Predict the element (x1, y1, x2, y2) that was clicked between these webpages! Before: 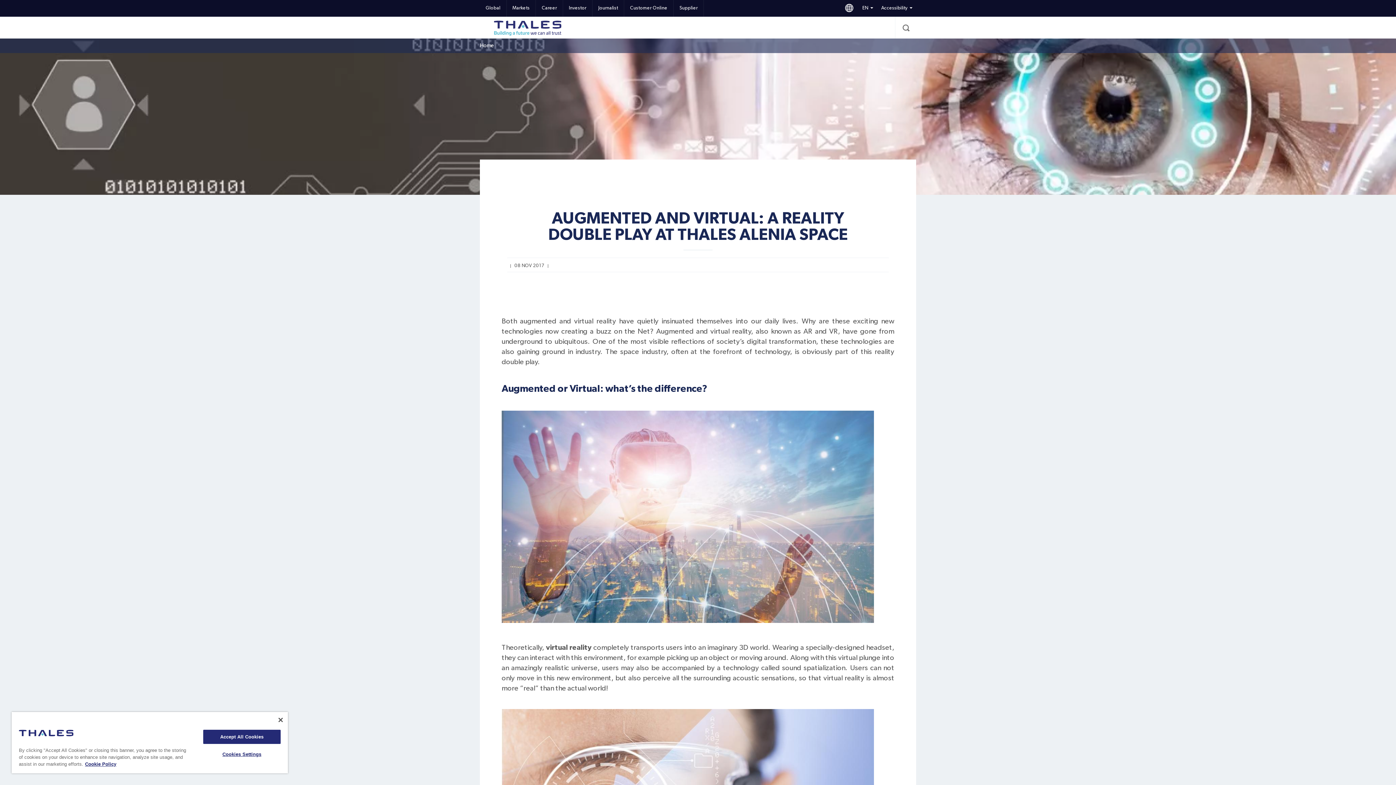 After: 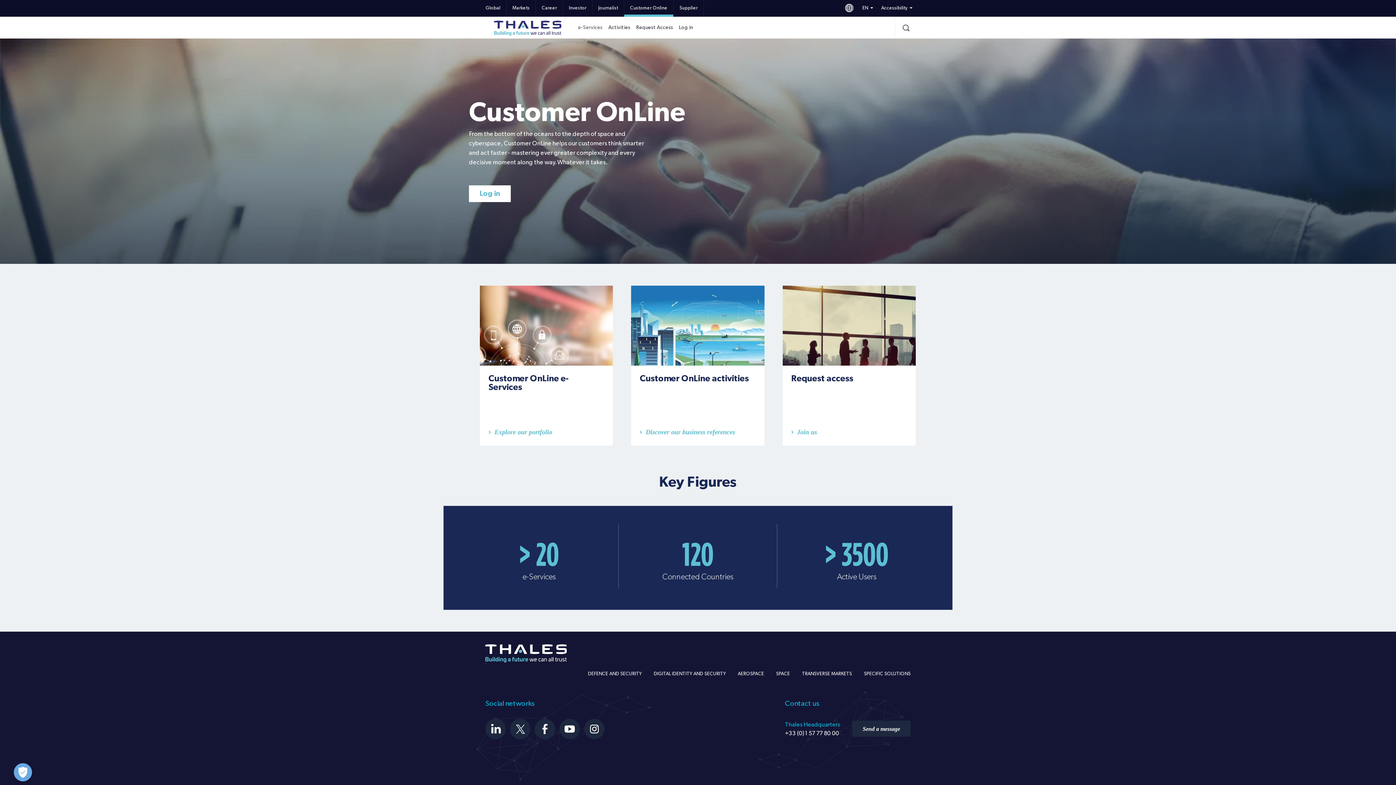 Action: bbox: (624, 0, 673, 16) label: Customer Online